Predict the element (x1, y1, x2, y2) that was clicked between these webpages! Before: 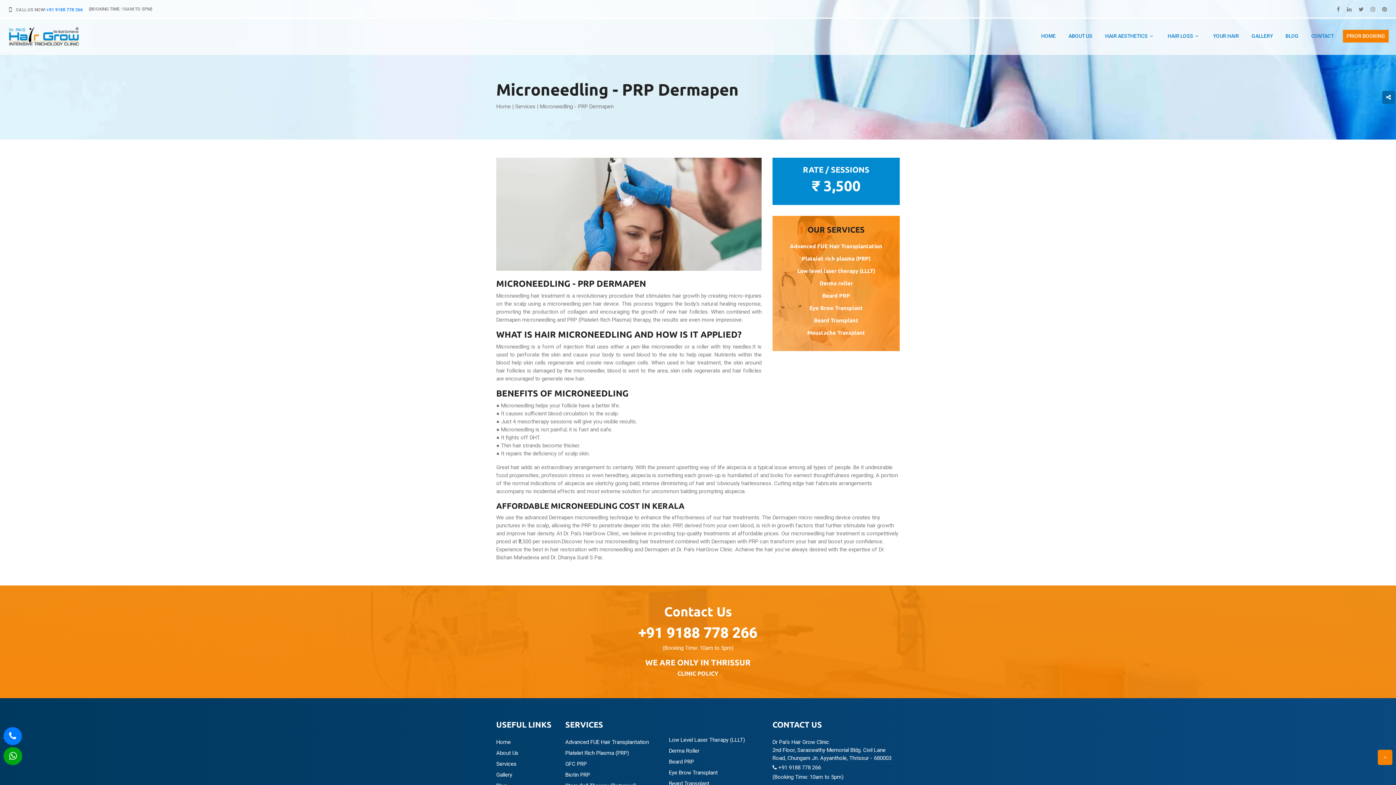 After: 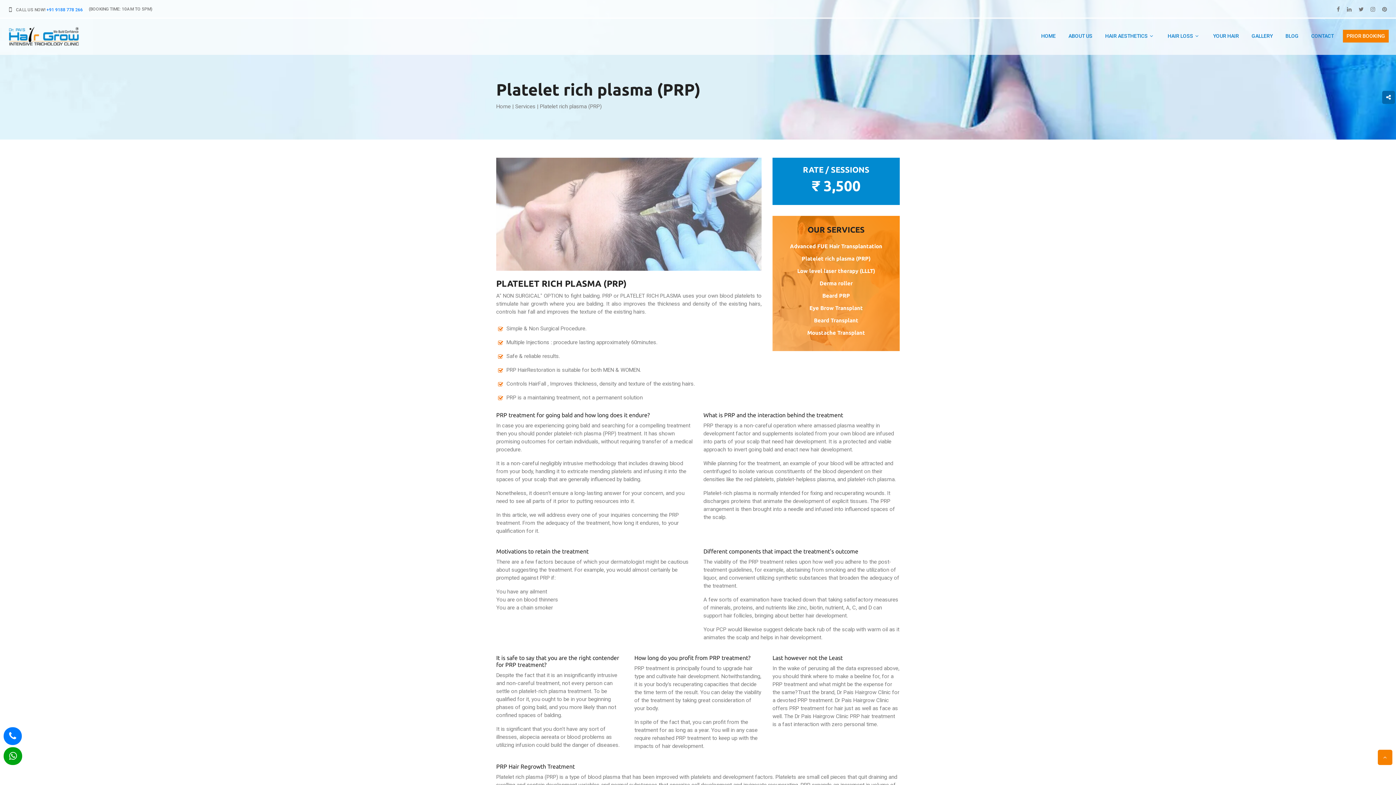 Action: bbox: (780, 255, 892, 262) label: Platelet rich plasma (PRP)